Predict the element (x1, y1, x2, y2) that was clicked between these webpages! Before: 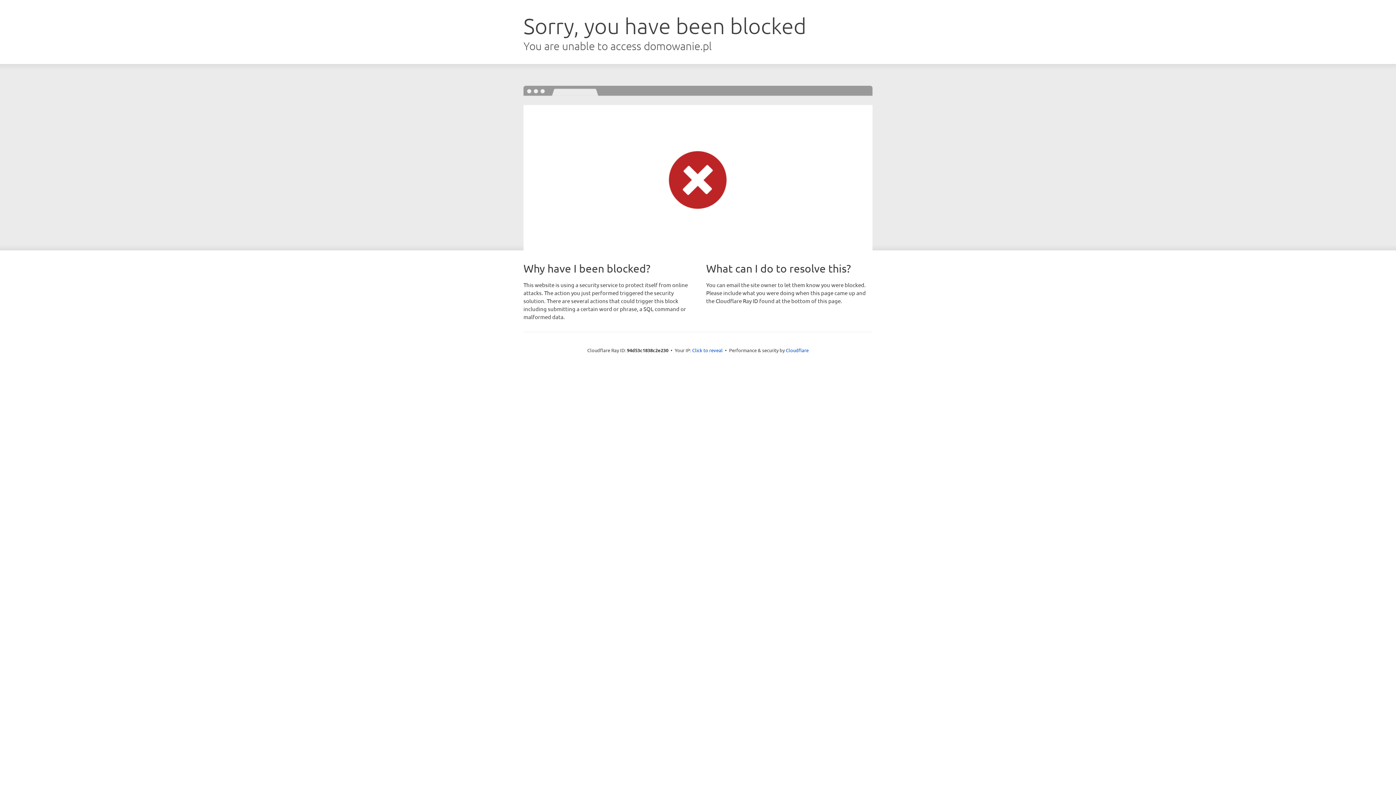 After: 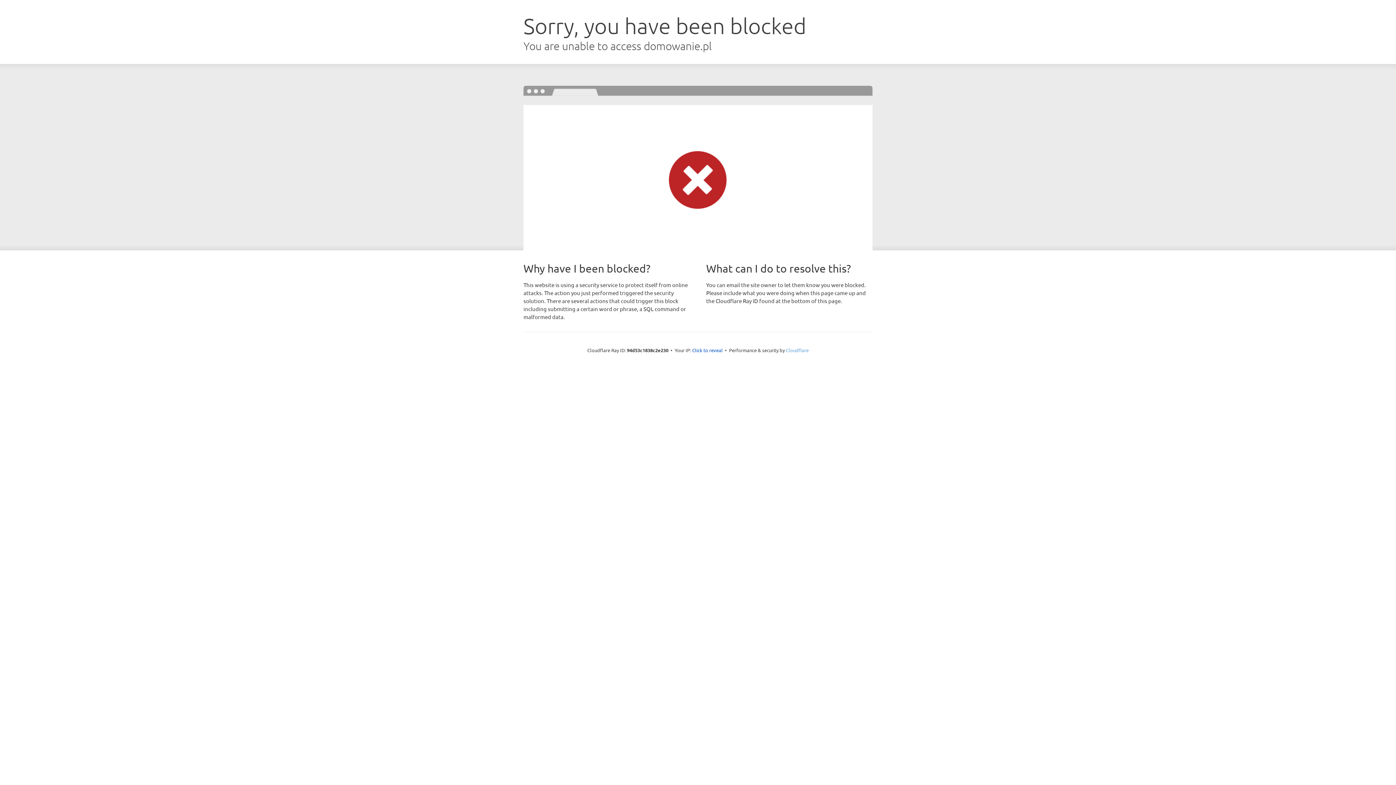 Action: bbox: (786, 347, 808, 353) label: Cloudflare